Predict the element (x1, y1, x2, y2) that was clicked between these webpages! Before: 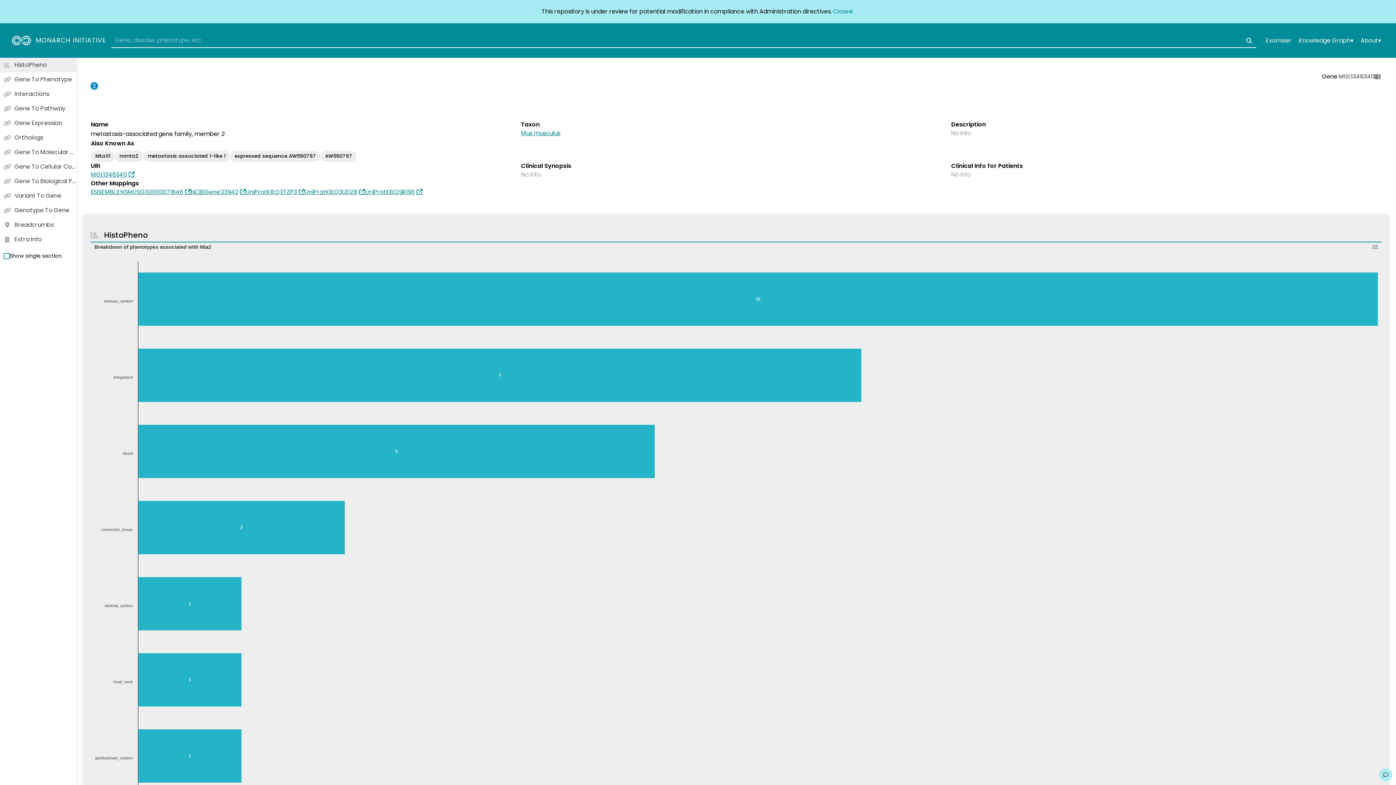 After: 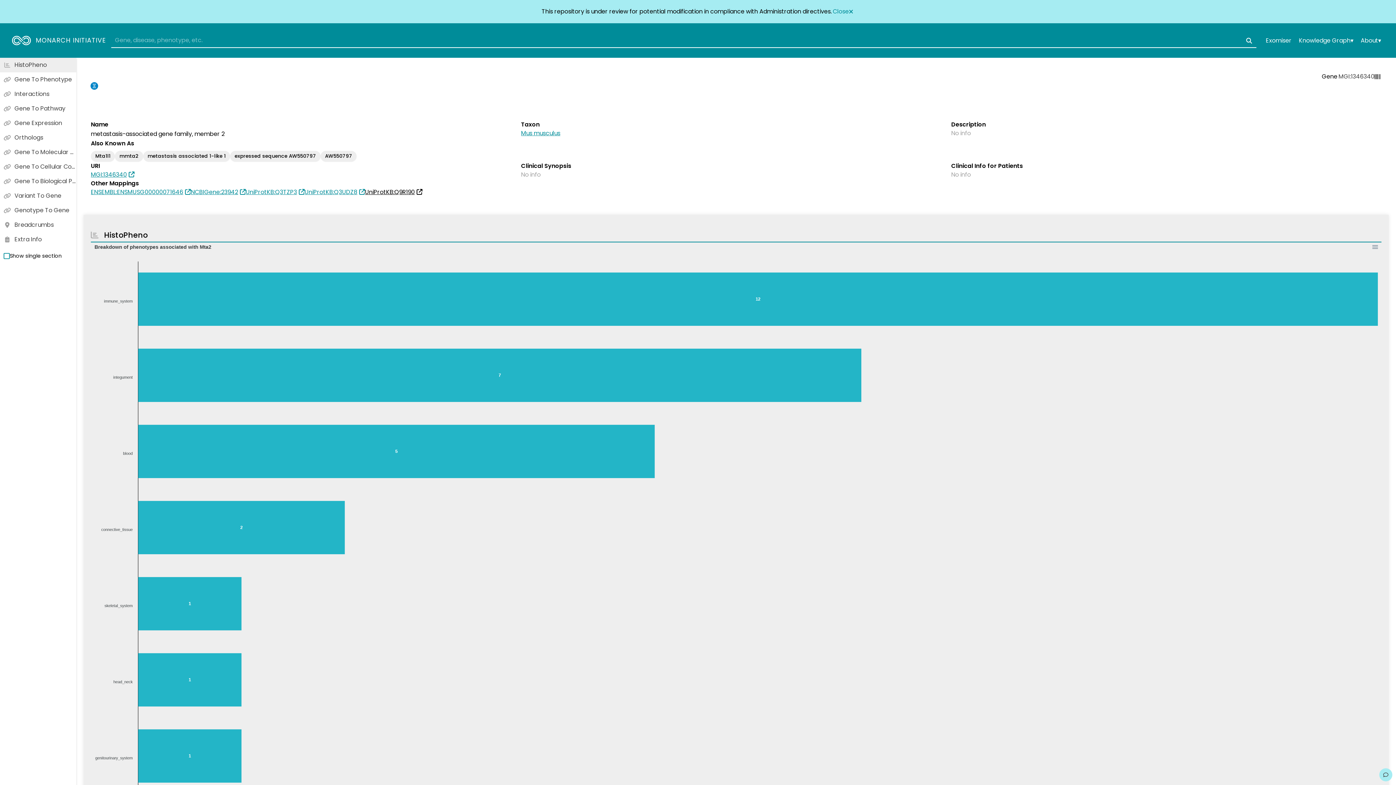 Action: bbox: (365, 177, 422, 186) label: UniProtKB:Q9R190